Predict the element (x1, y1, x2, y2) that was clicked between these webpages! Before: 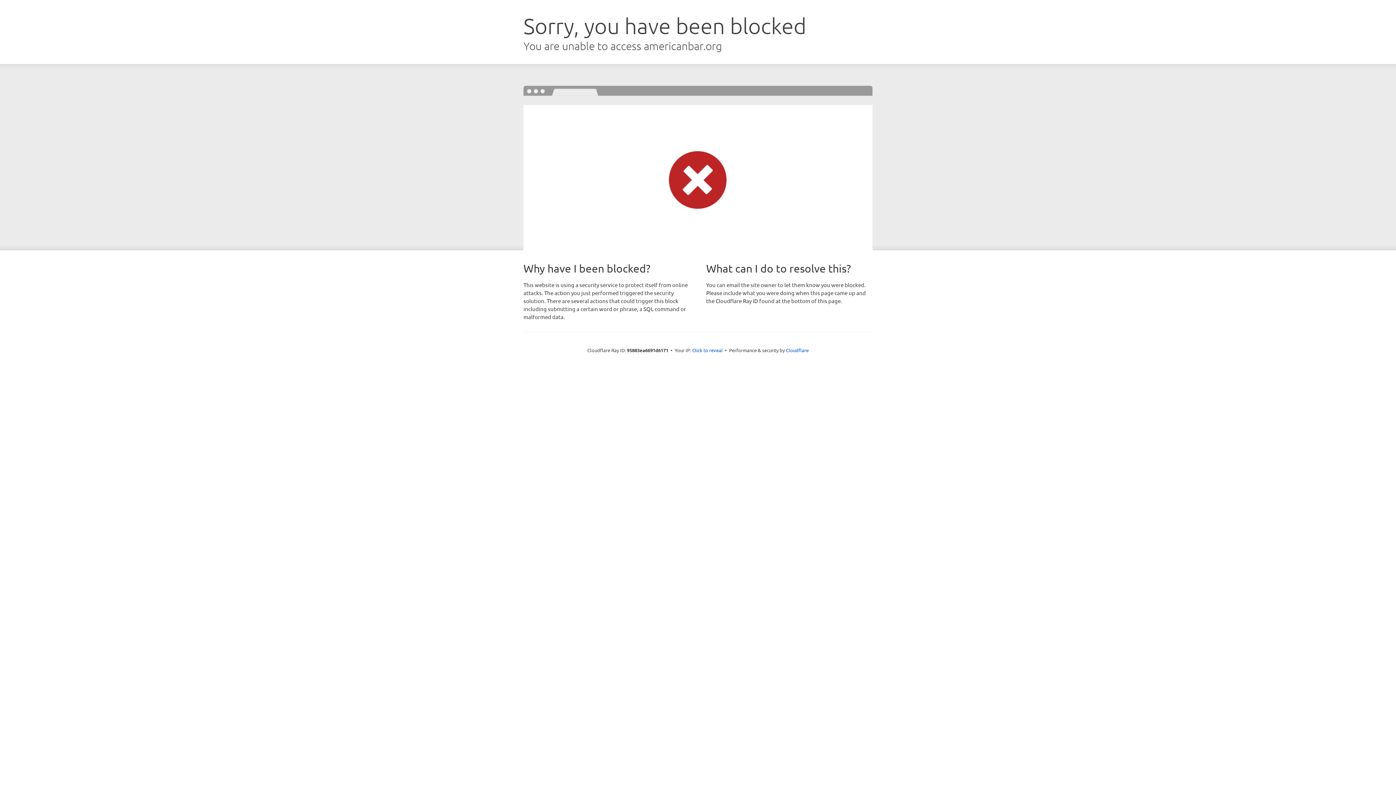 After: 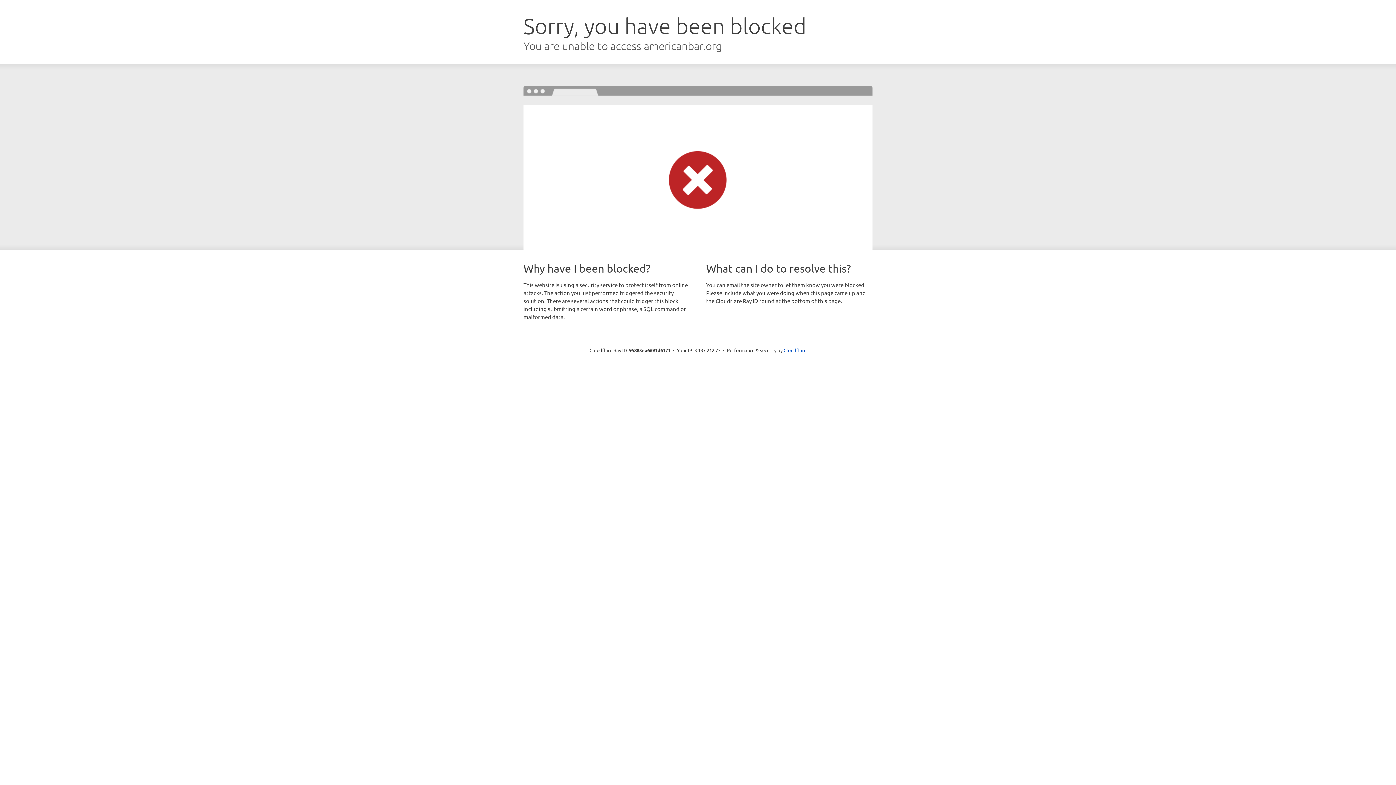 Action: bbox: (692, 346, 722, 353) label: Click to reveal